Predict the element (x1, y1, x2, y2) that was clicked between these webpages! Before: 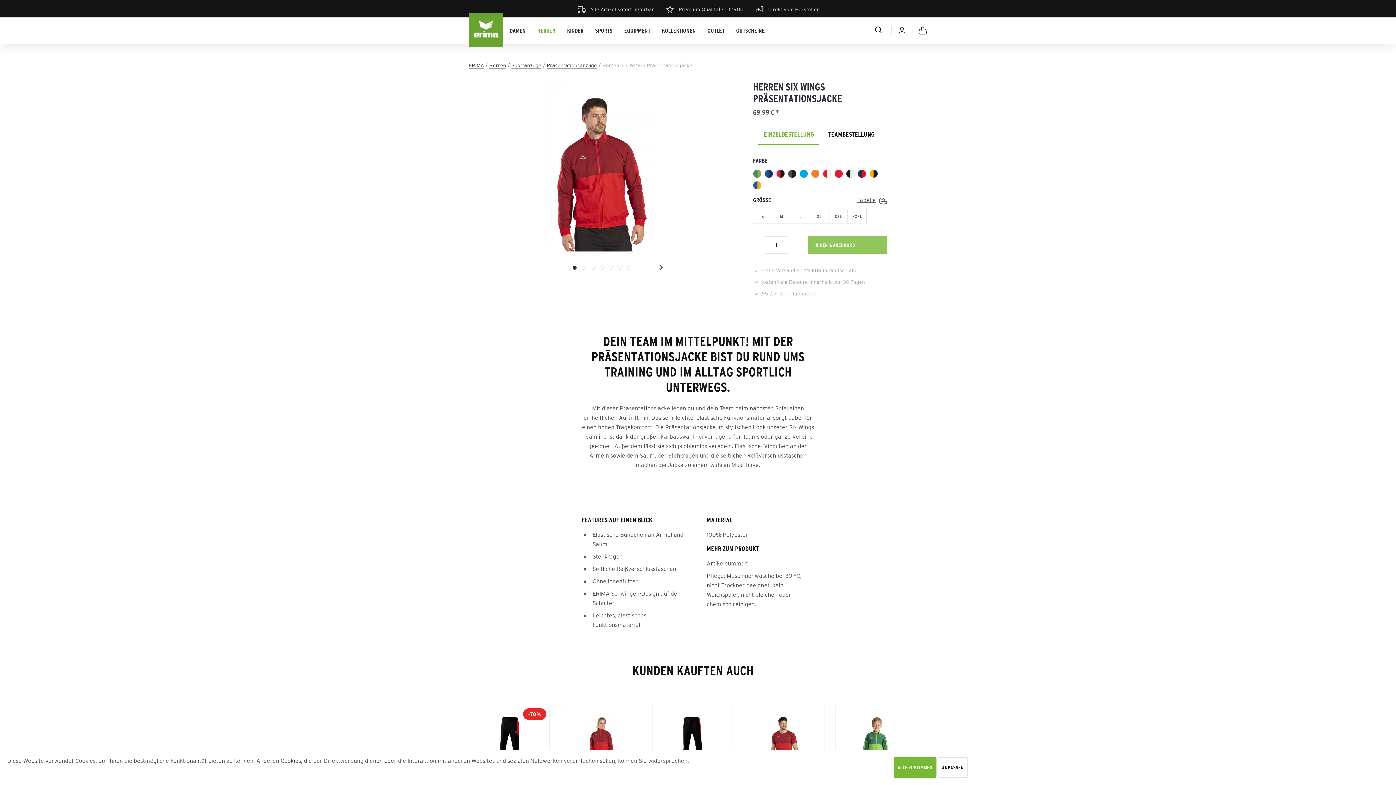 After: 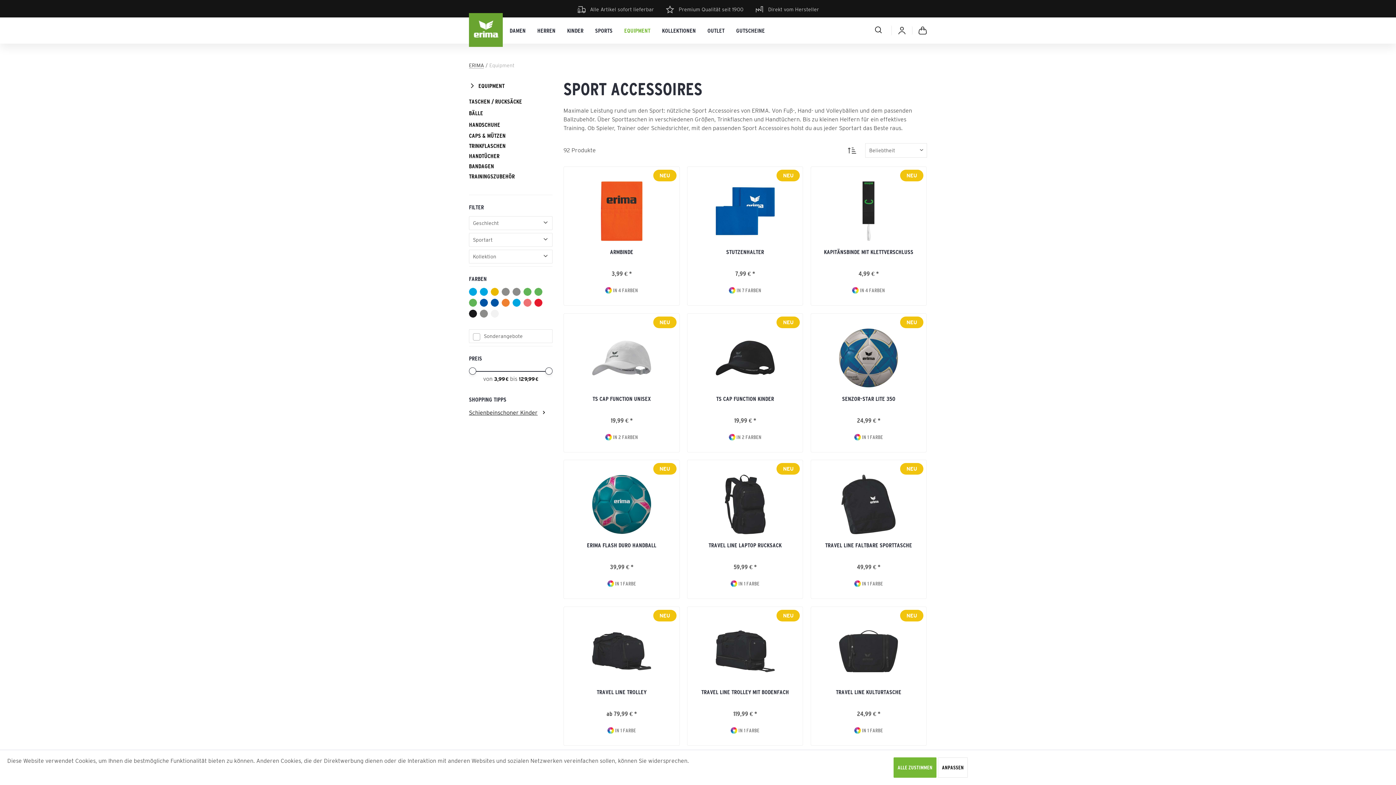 Action: label: Equipment bbox: (618, 25, 656, 35)